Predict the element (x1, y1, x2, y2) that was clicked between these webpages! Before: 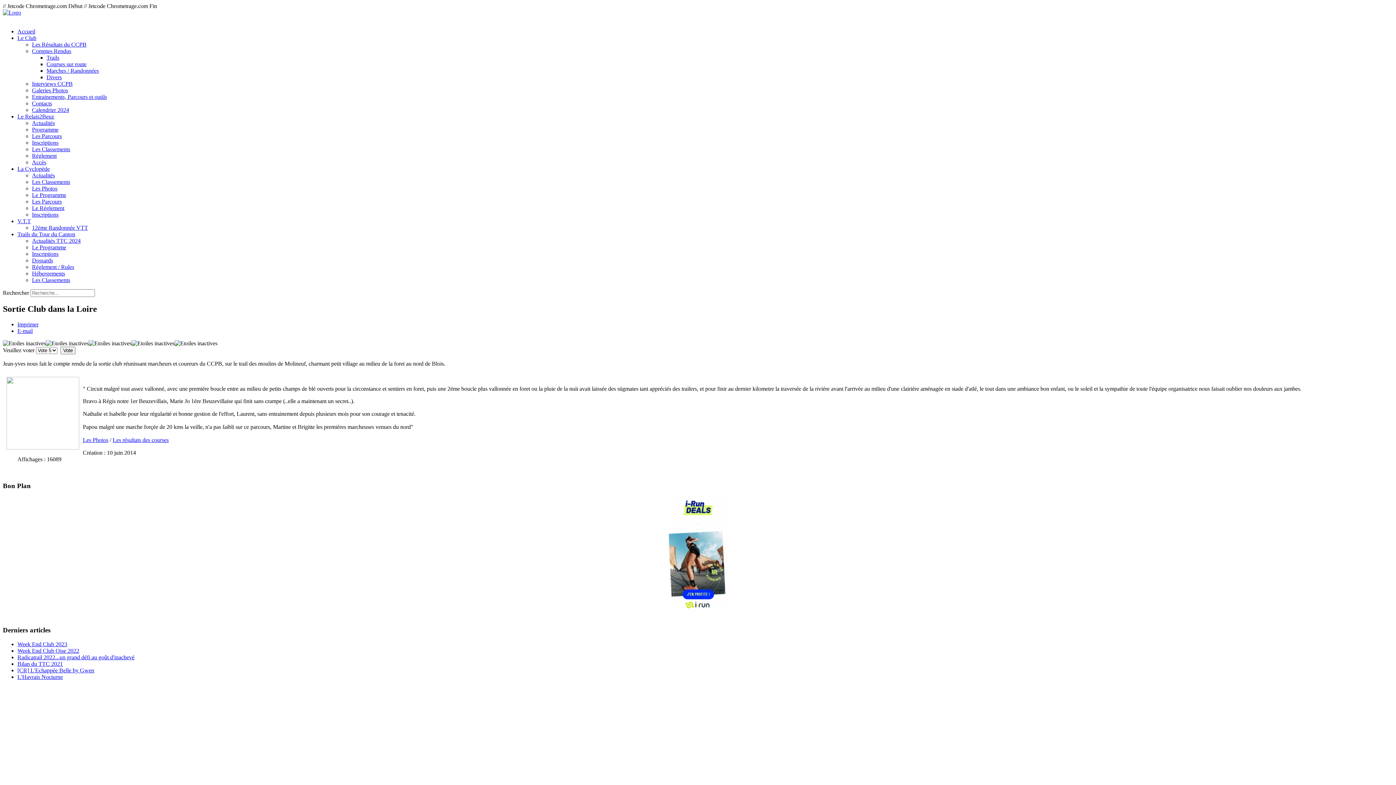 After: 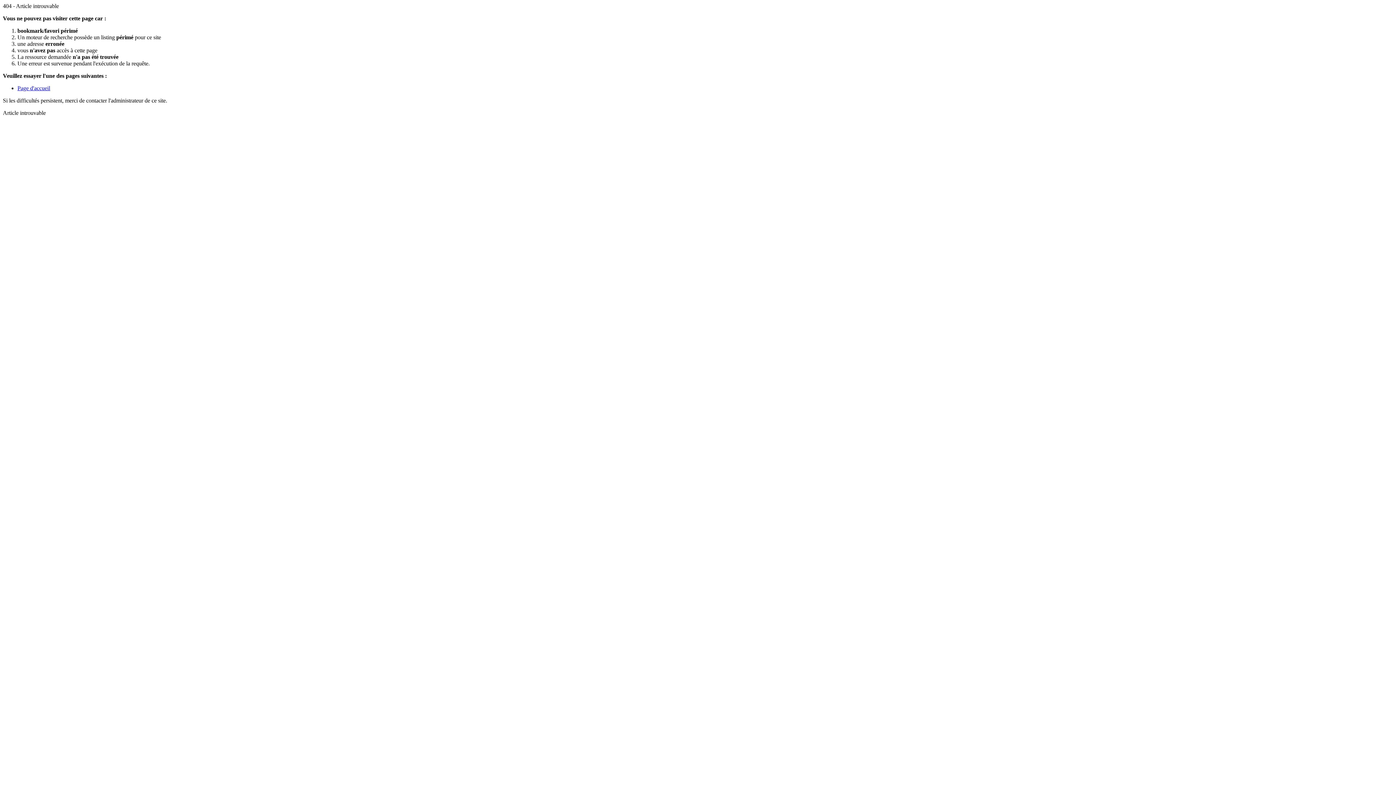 Action: bbox: (32, 120, 54, 126) label: Actualités